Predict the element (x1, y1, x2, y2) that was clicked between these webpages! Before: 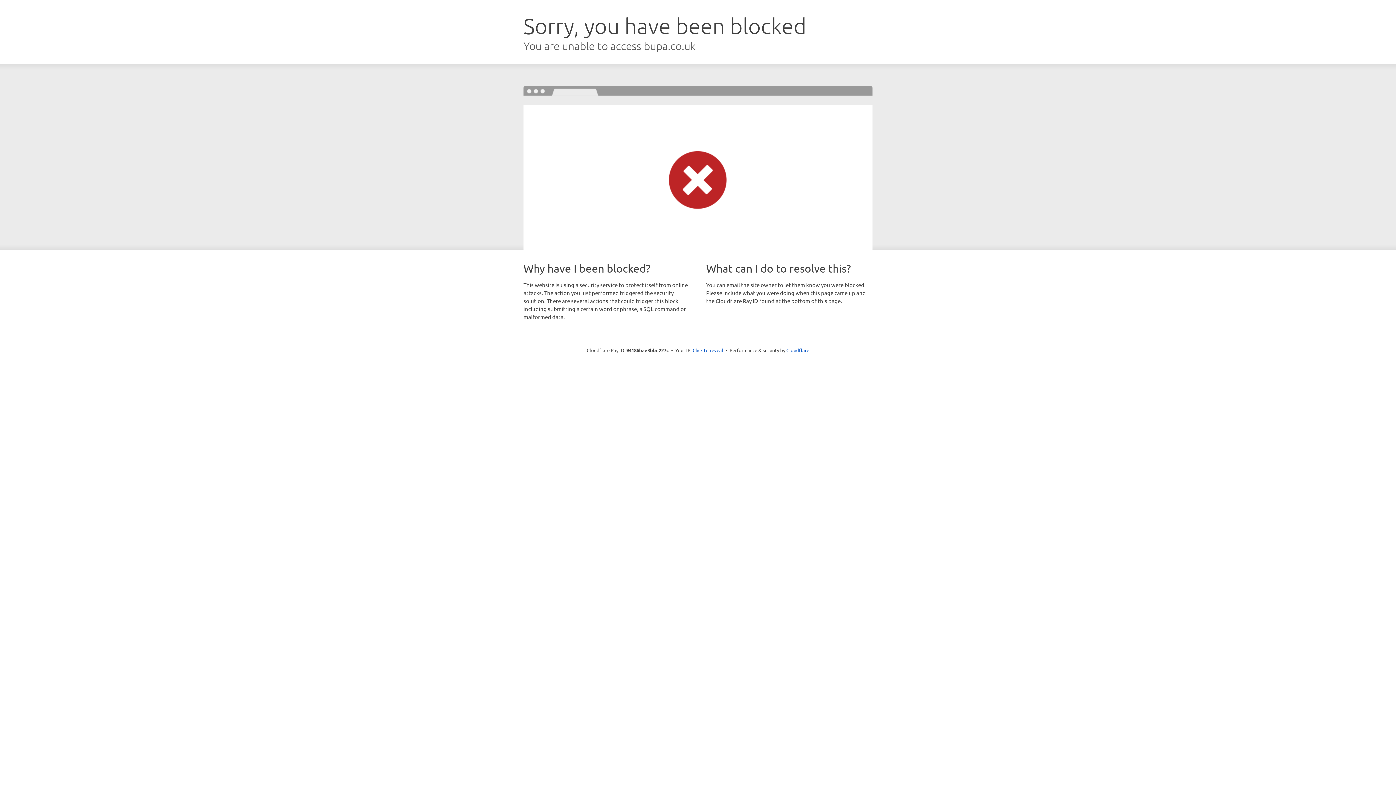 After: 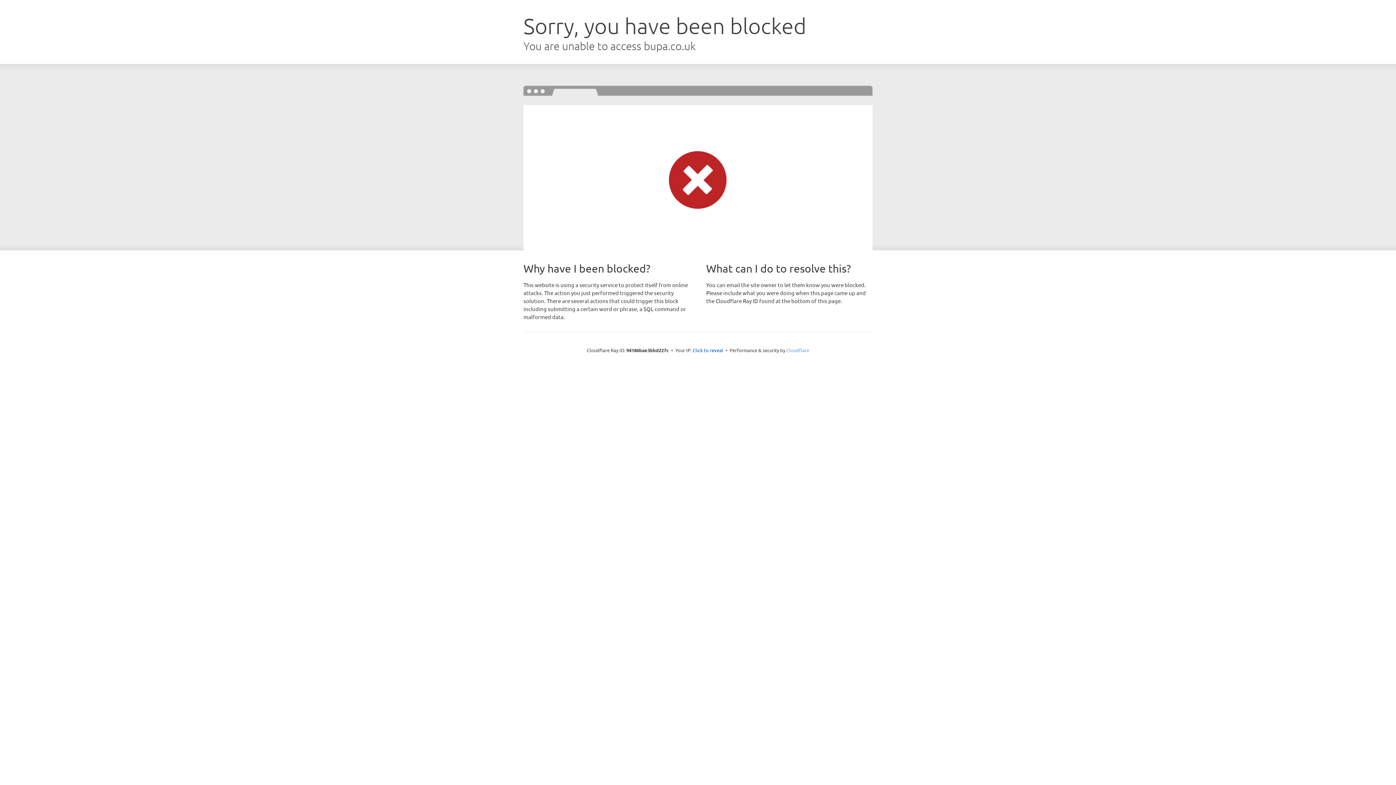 Action: label: Cloudflare bbox: (786, 347, 809, 353)